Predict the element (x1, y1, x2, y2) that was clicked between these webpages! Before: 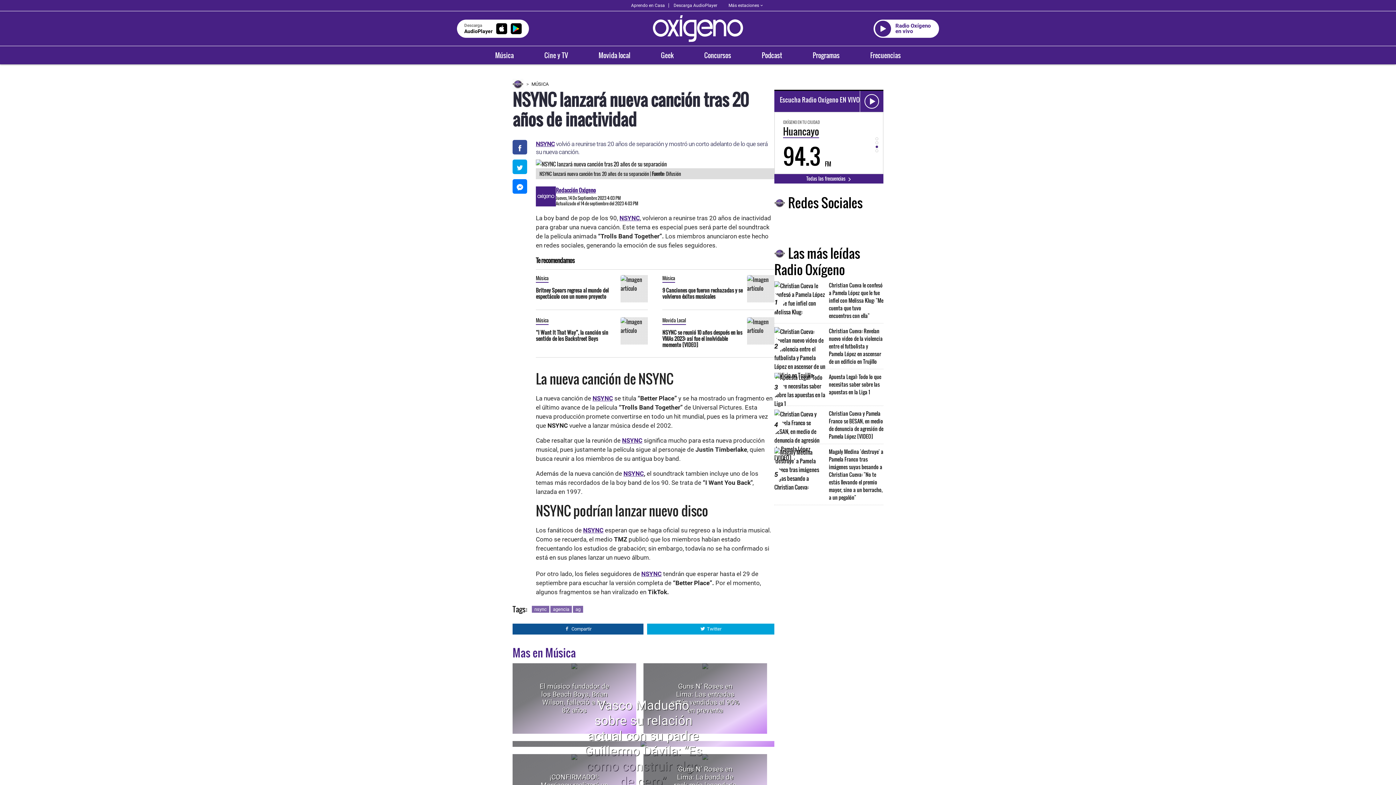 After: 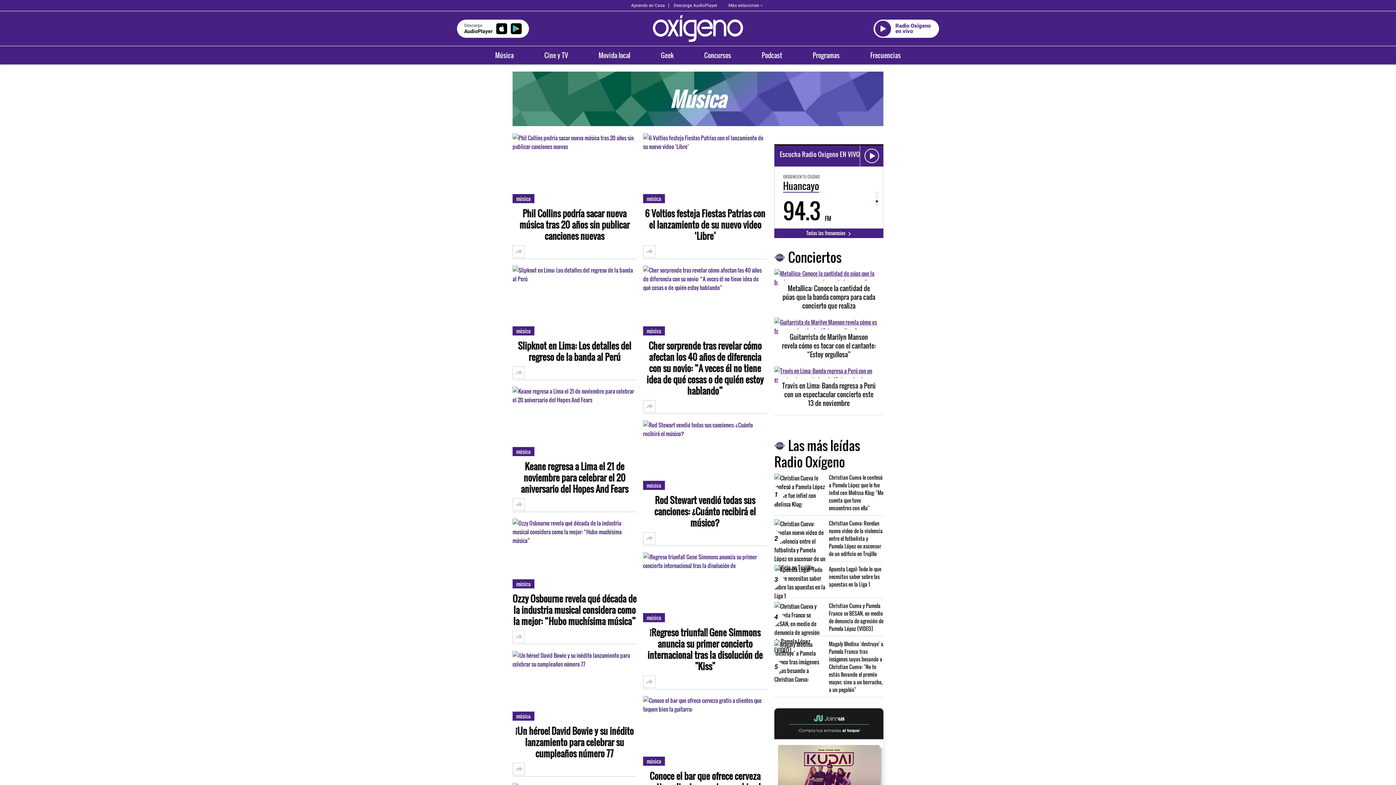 Action: label: Música bbox: (536, 278, 548, 285)